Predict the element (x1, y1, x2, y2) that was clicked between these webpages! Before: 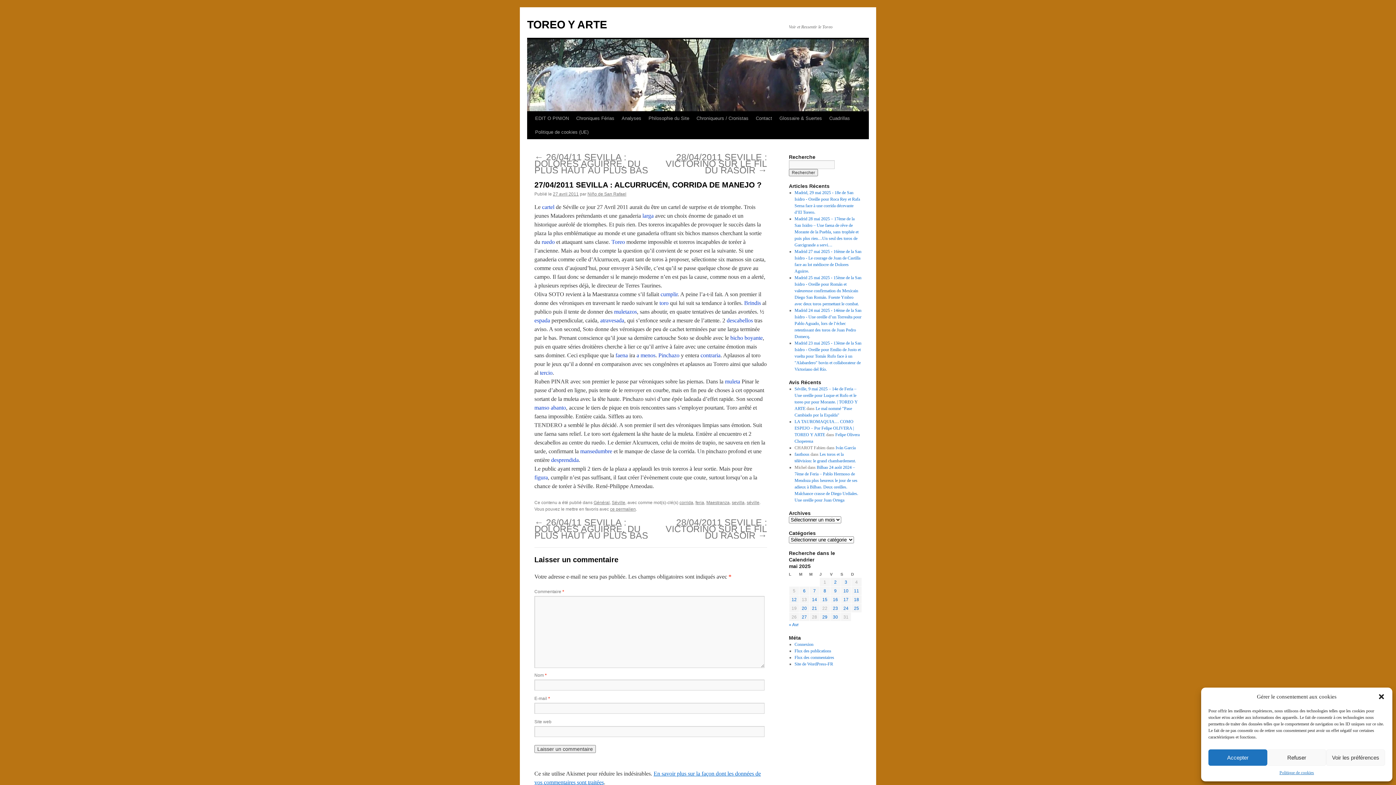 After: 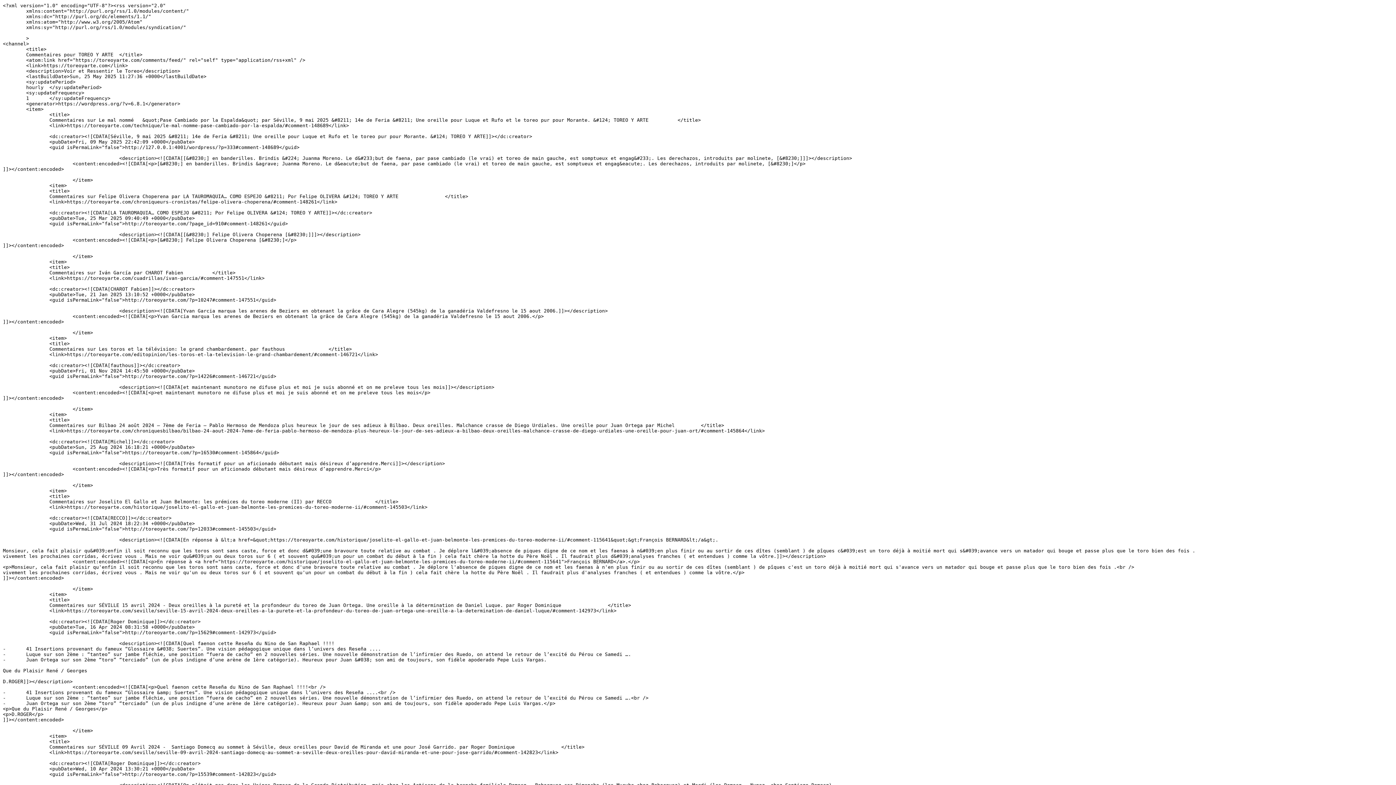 Action: label: Flux des commentaires bbox: (794, 655, 834, 660)